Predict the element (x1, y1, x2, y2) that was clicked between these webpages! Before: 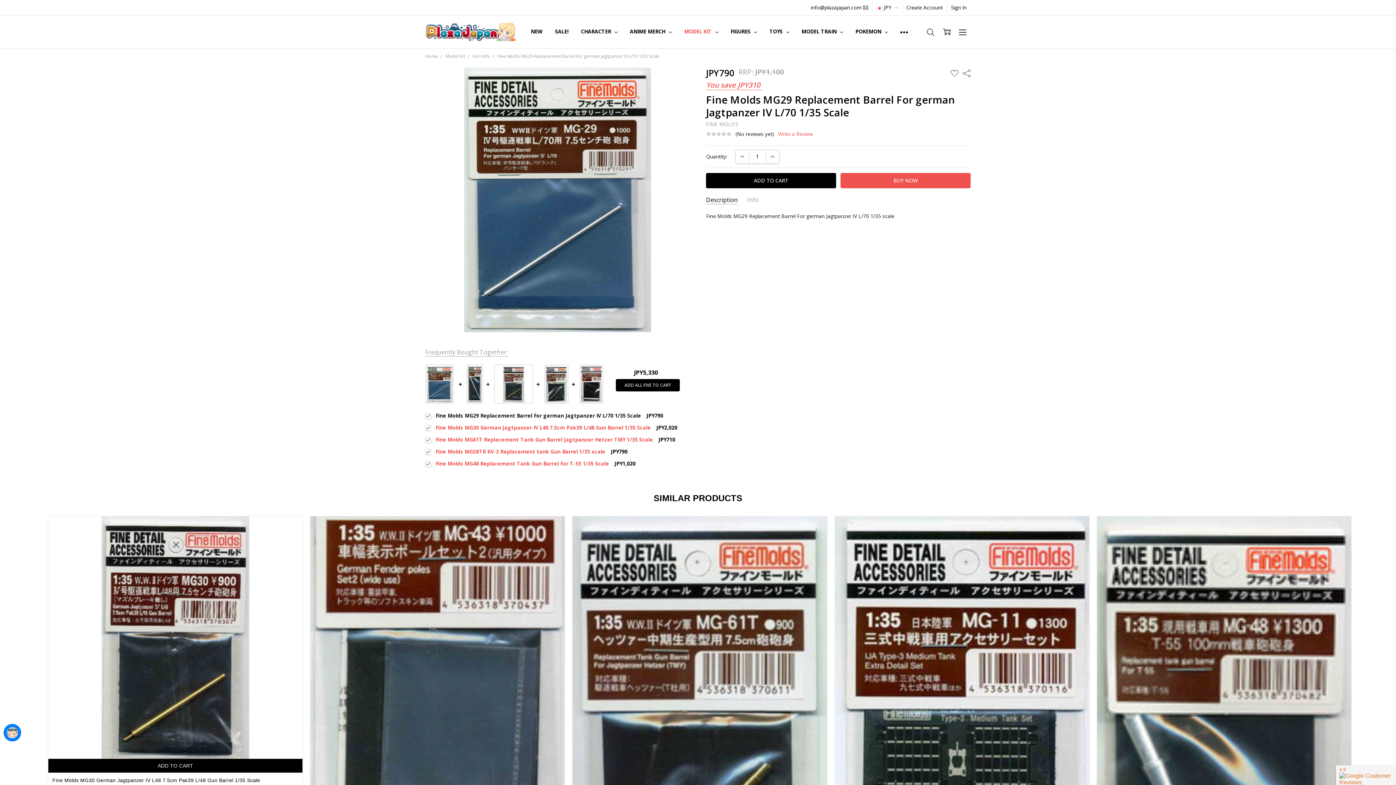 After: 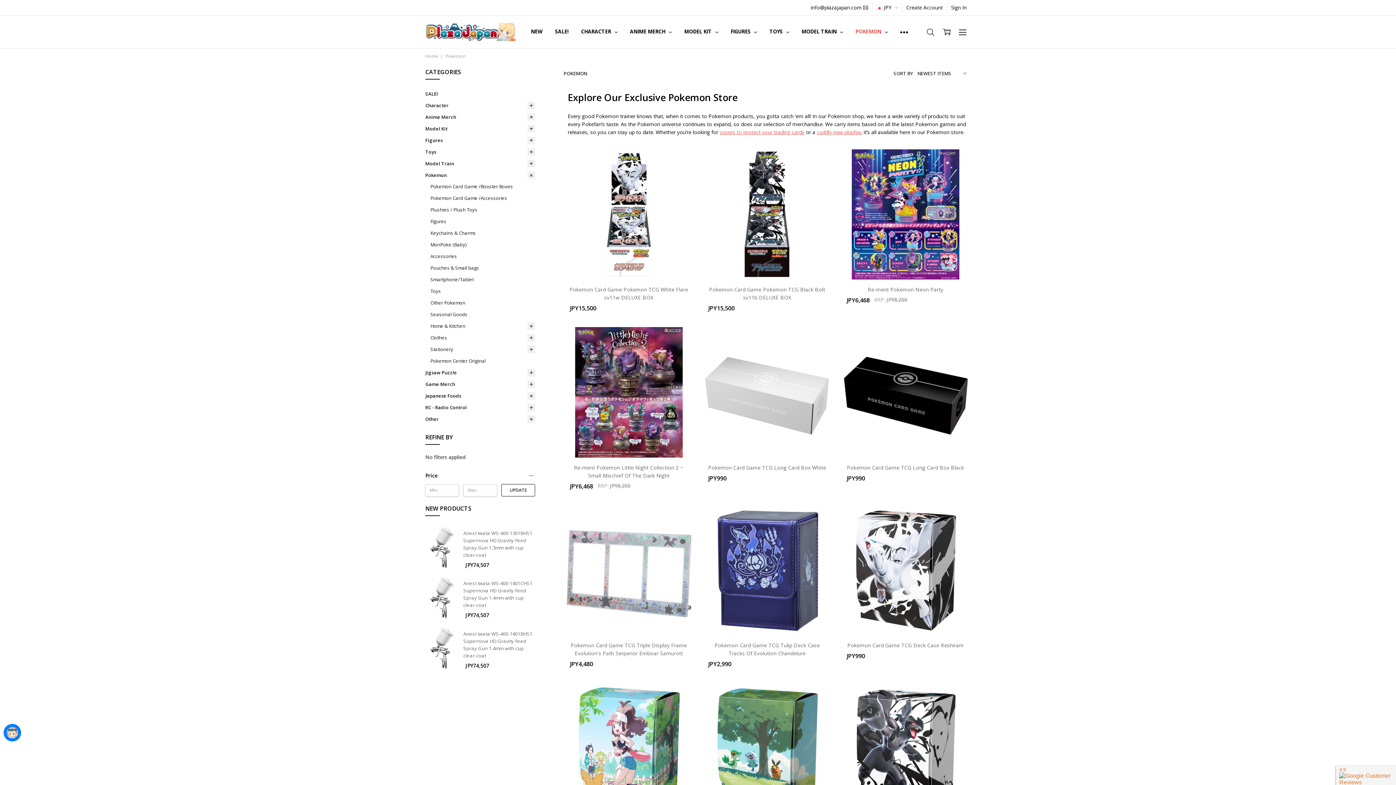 Action: label: POKEMON  bbox: (849, 15, 894, 47)